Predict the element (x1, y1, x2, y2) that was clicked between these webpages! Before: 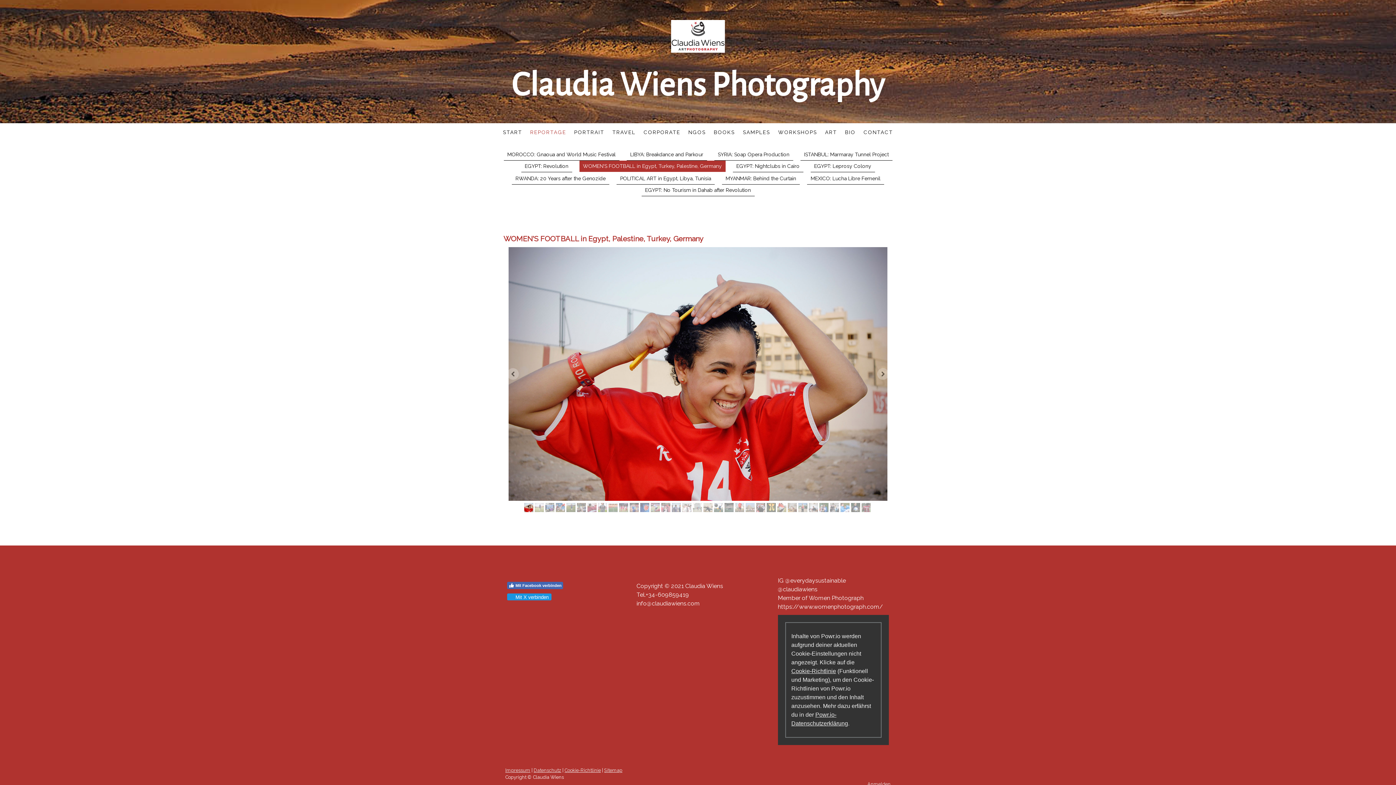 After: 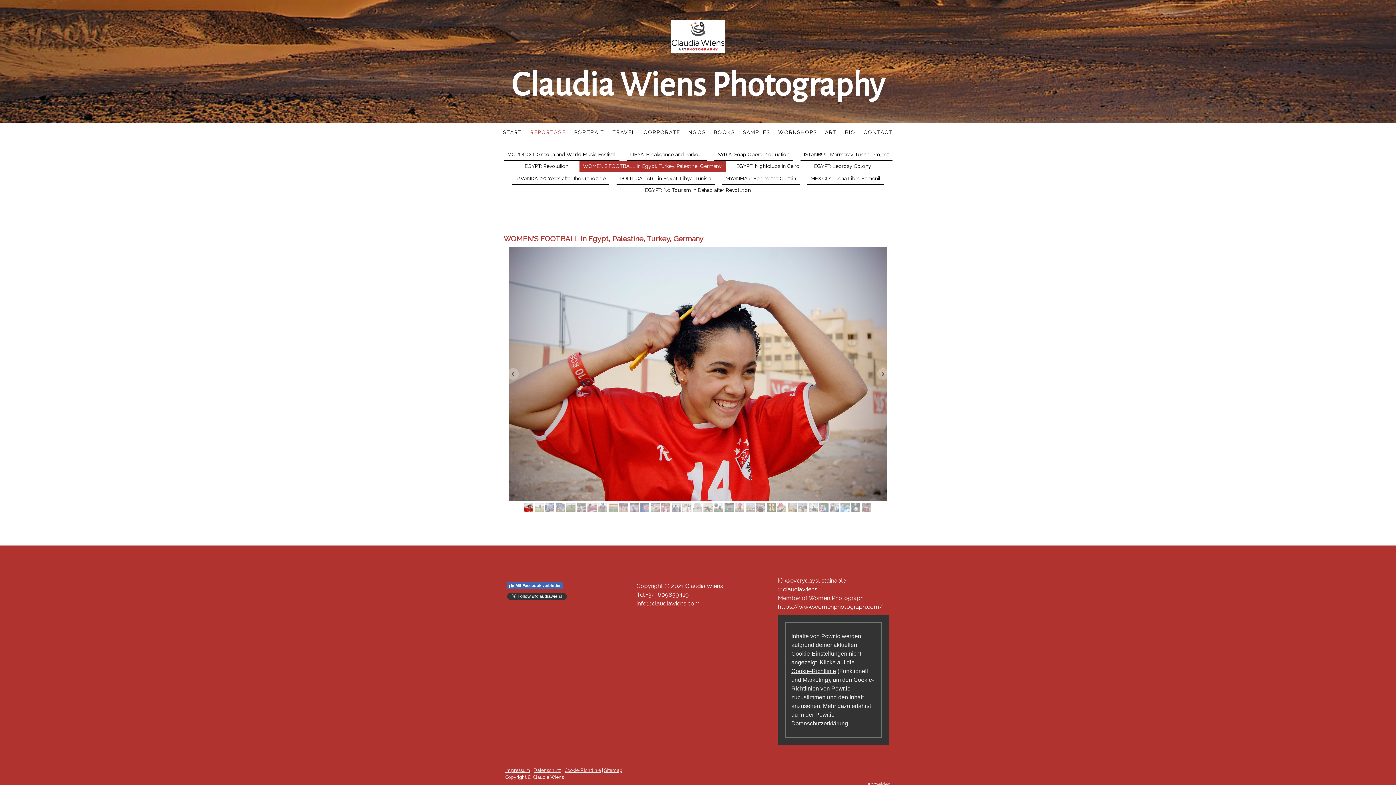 Action: bbox: (507, 593, 551, 600) label: Mit X verbinden